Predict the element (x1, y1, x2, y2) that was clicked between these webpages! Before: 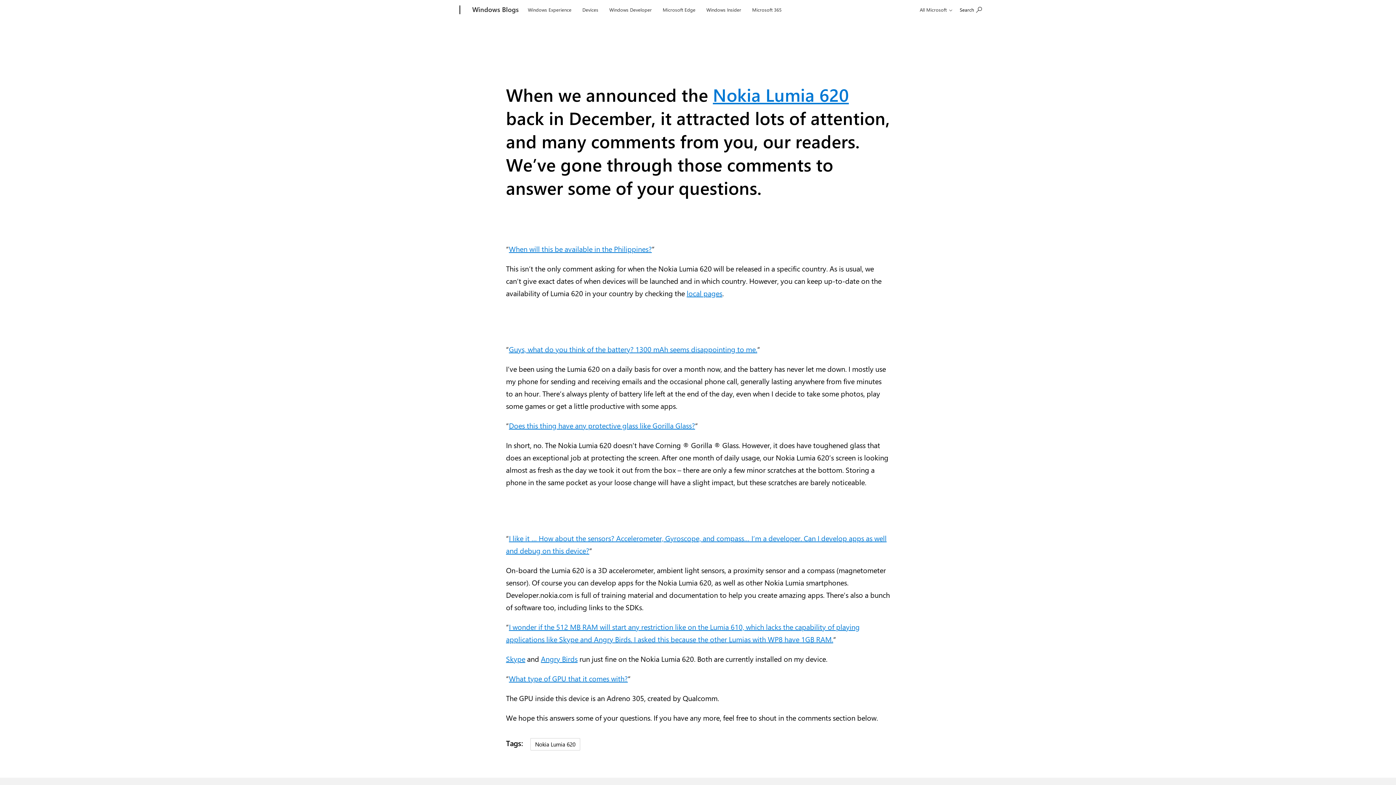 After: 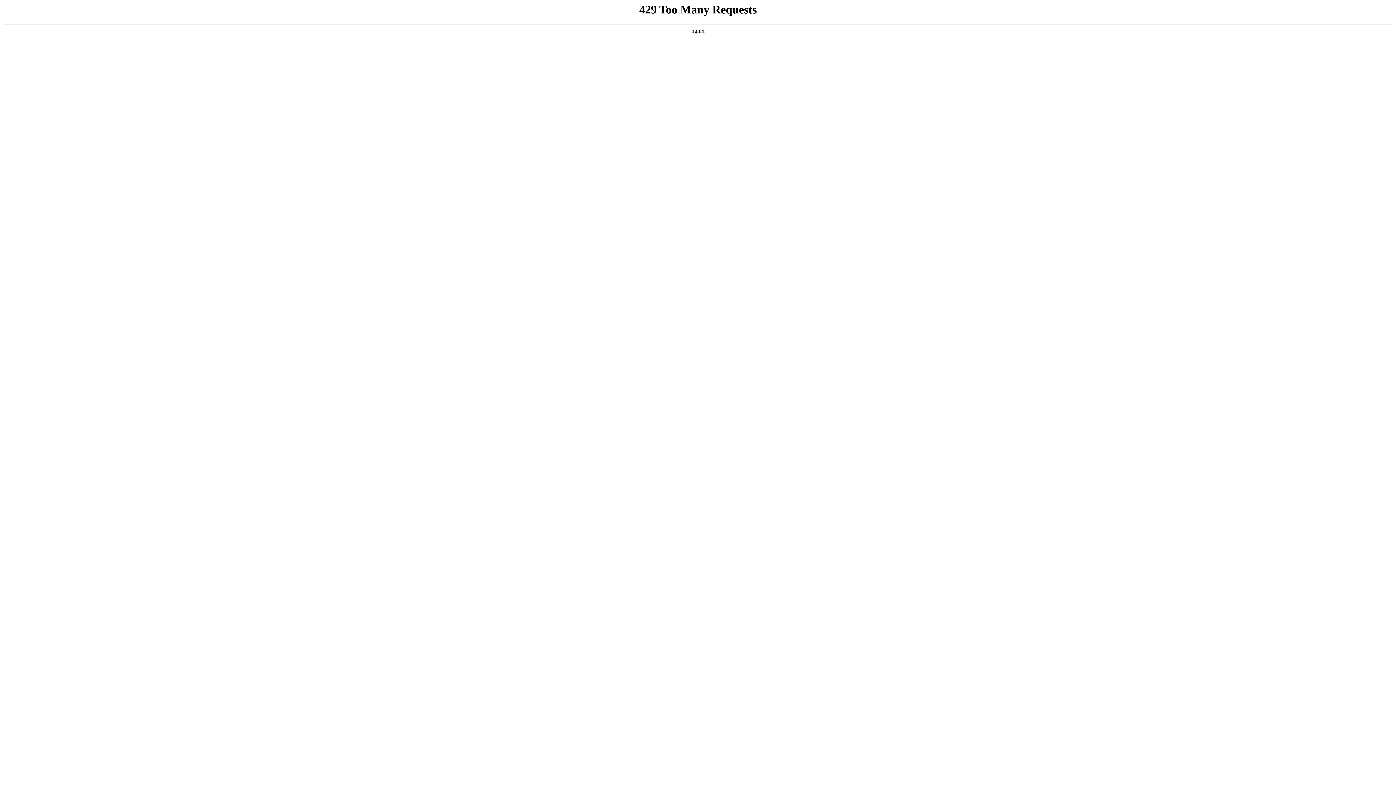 Action: label: Guys, what do you think of the battery? 1300 mAh seems disappointing to me. bbox: (509, 344, 757, 354)